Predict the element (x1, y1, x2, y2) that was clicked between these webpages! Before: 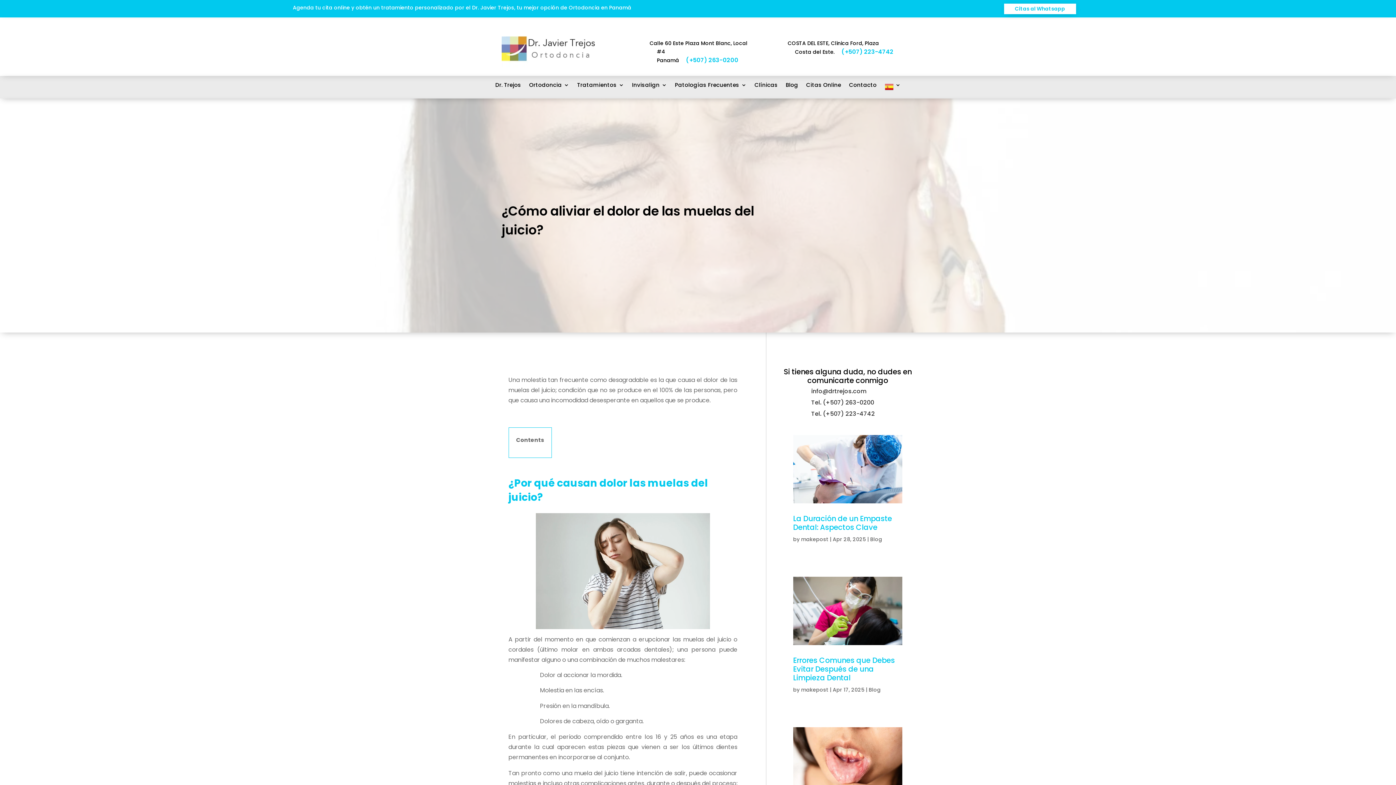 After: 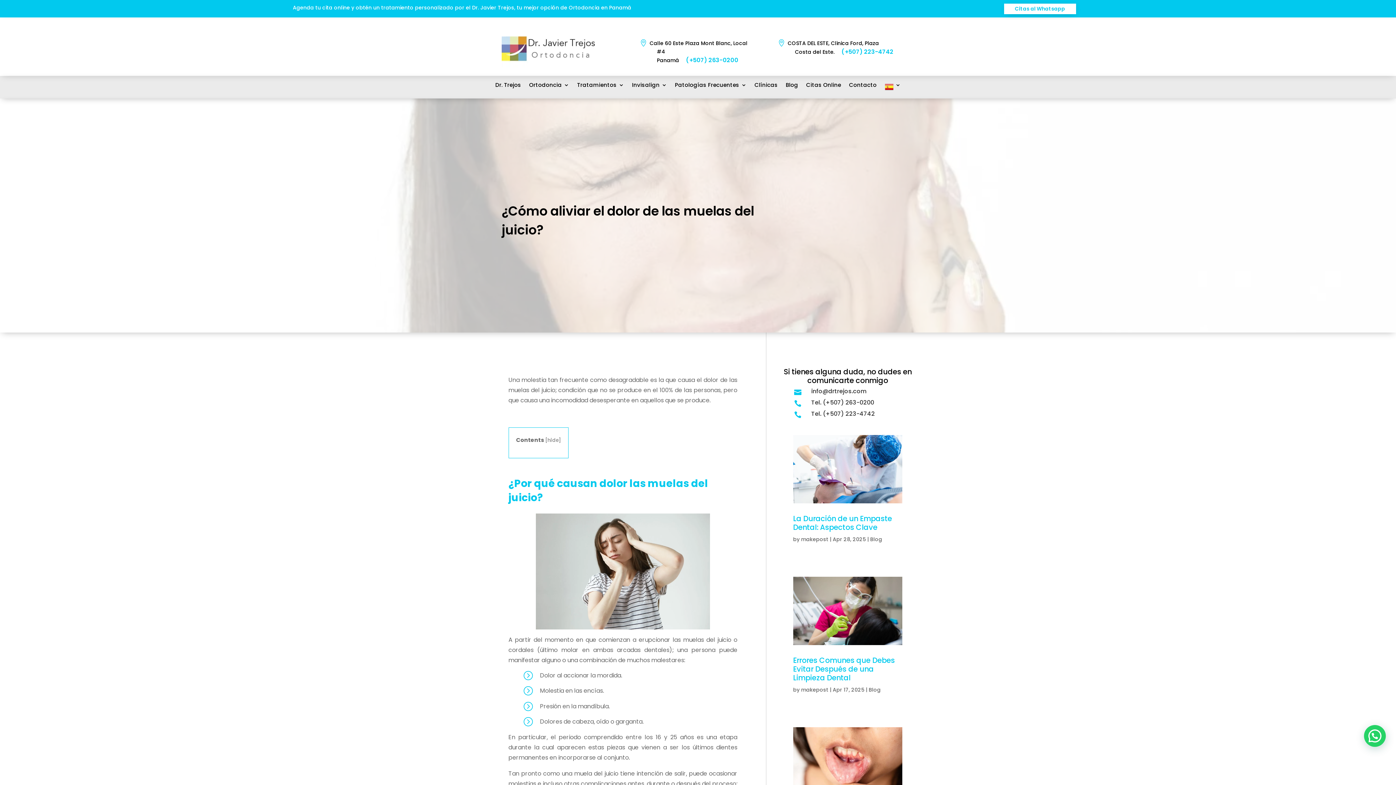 Action: bbox: (794, 411, 805, 418) label: 